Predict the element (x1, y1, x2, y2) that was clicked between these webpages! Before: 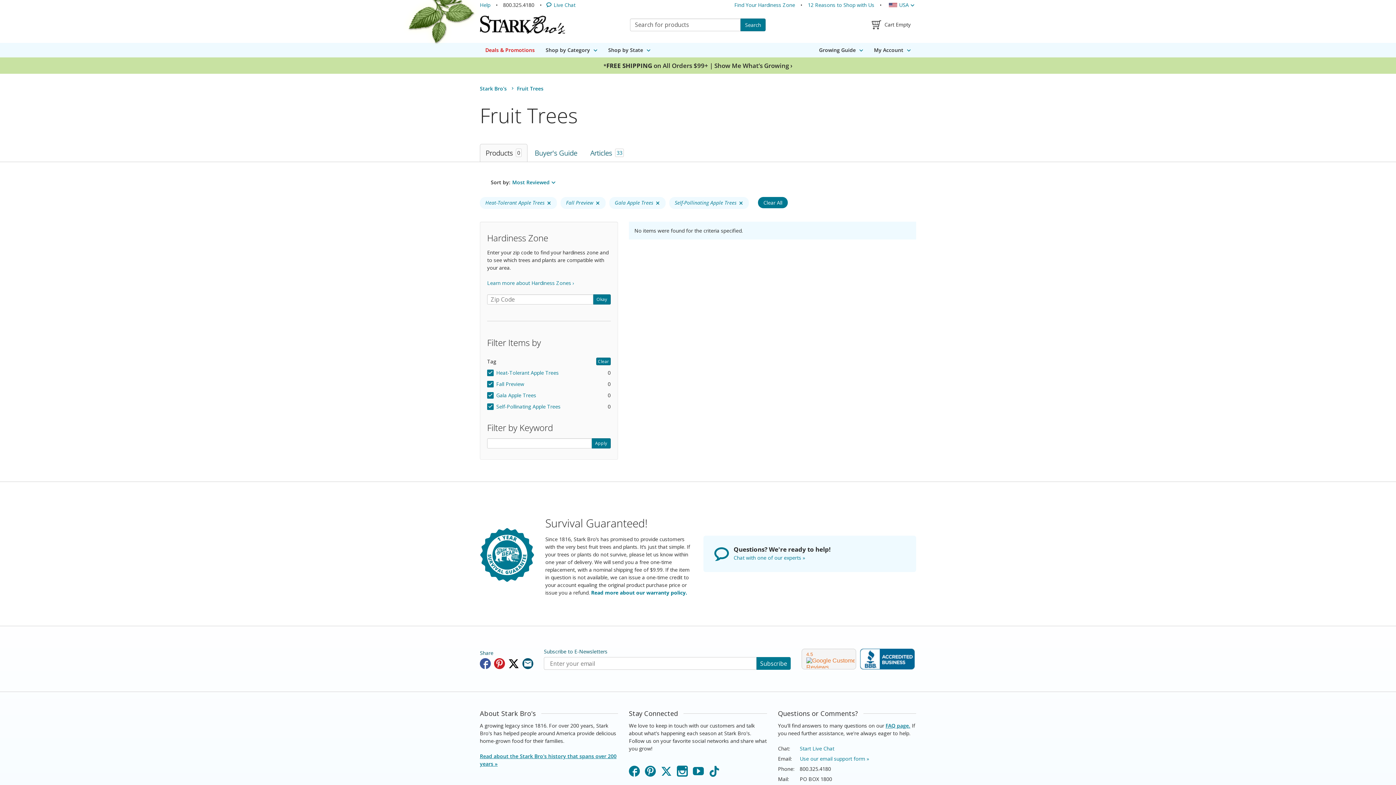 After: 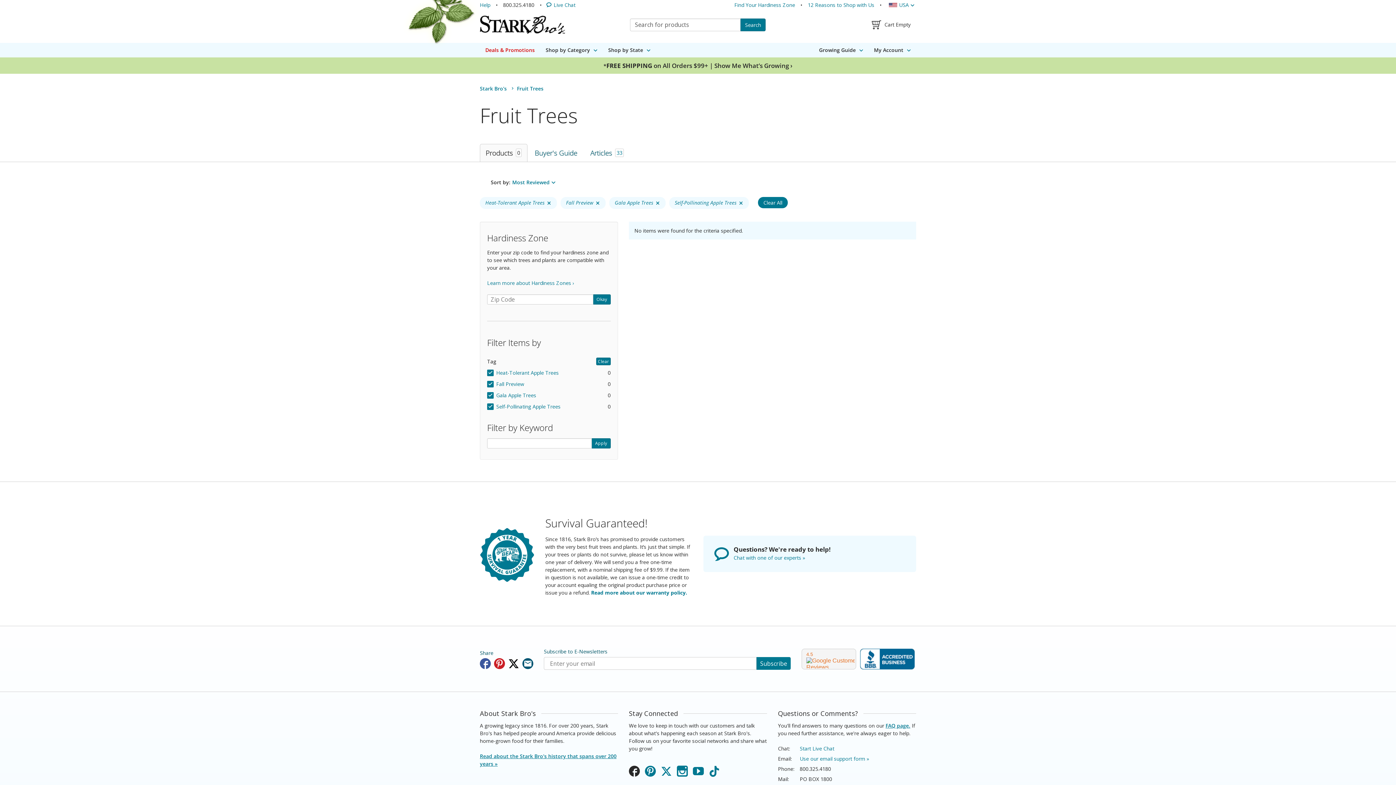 Action: bbox: (629, 766, 640, 776) label: Facebook